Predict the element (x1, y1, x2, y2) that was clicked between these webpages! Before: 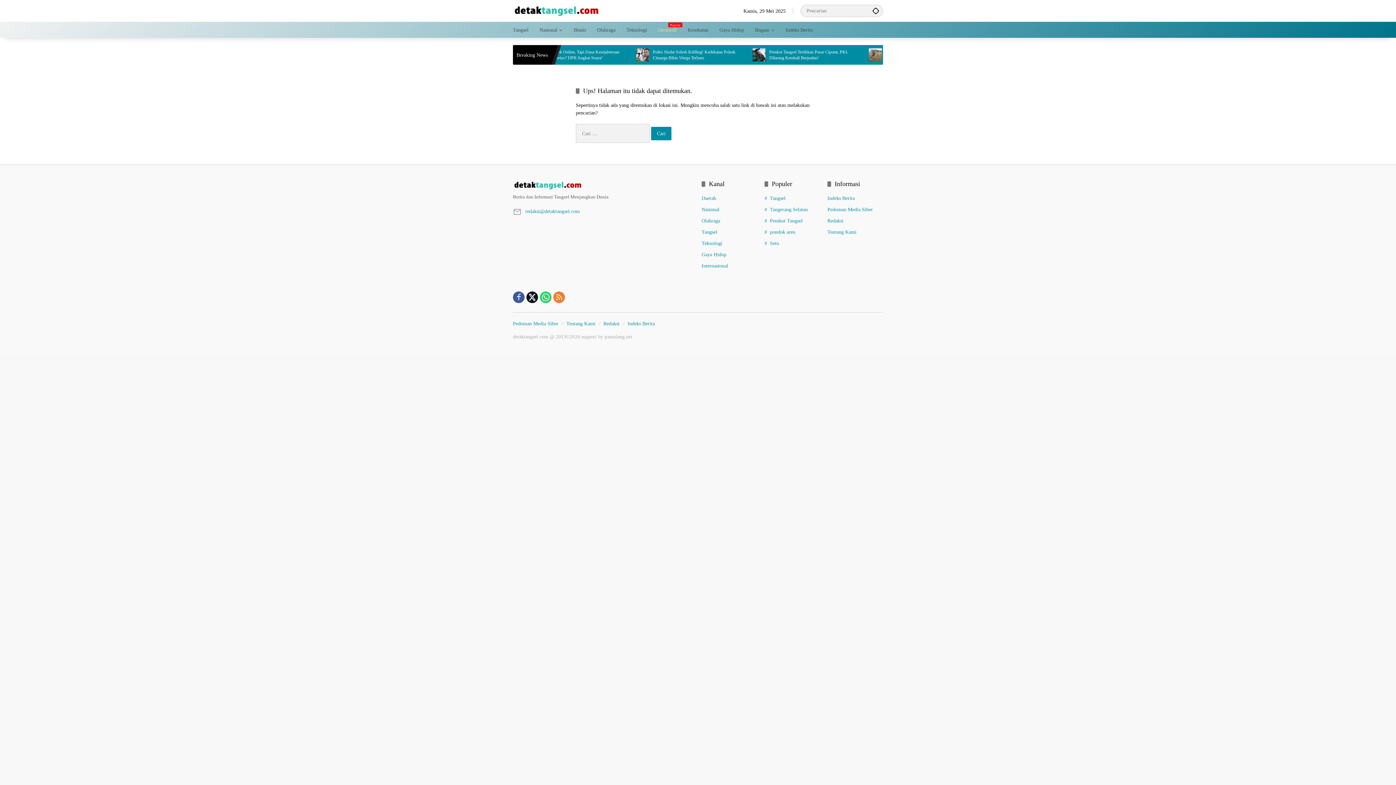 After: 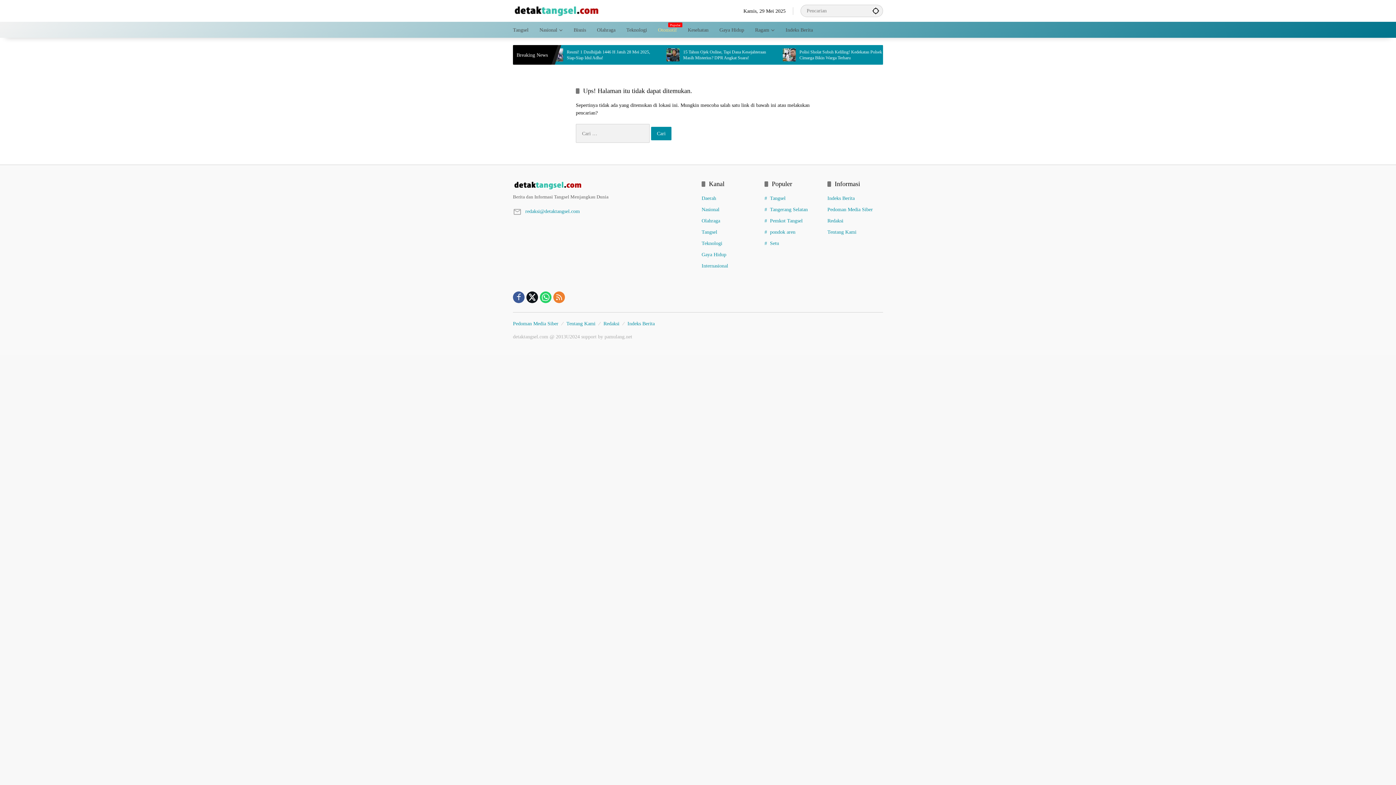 Action: bbox: (526, 291, 538, 303)